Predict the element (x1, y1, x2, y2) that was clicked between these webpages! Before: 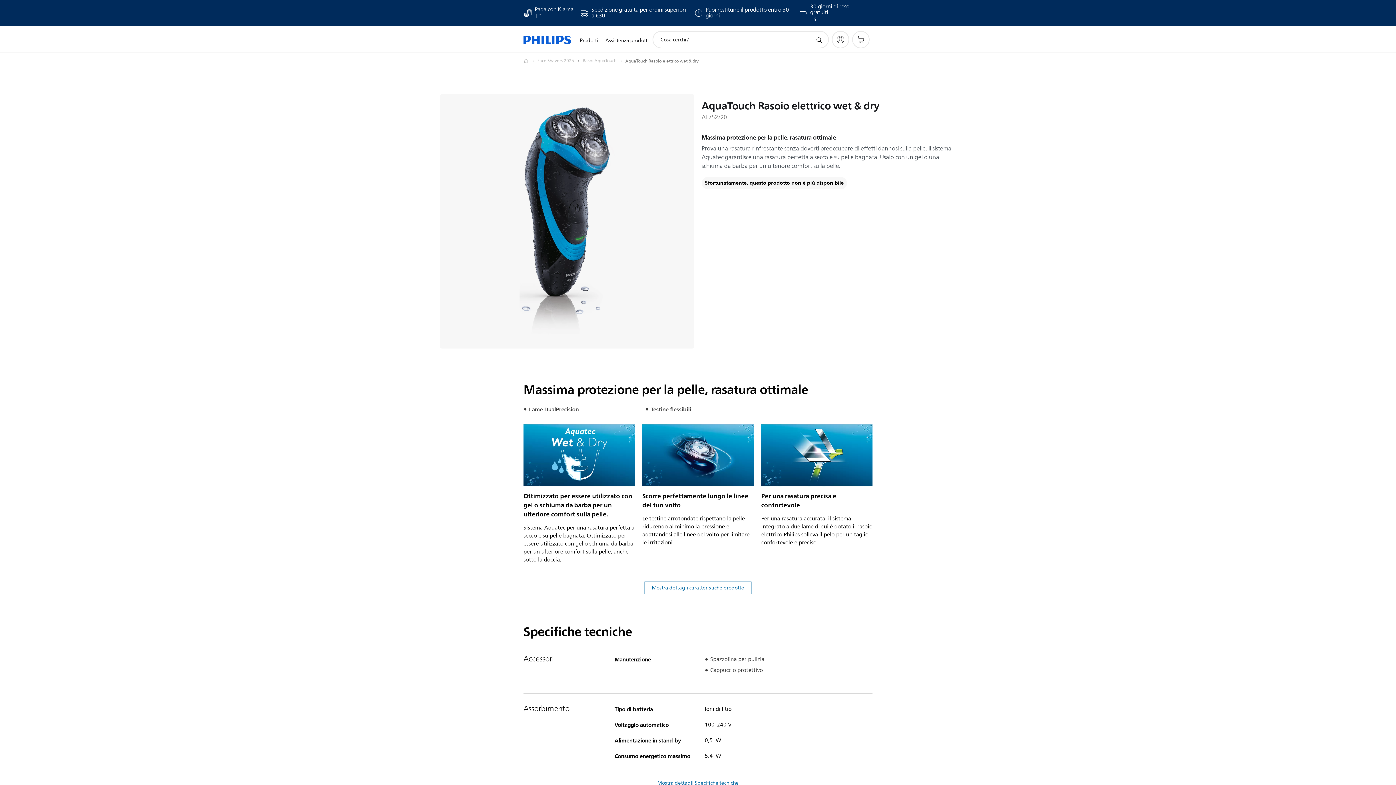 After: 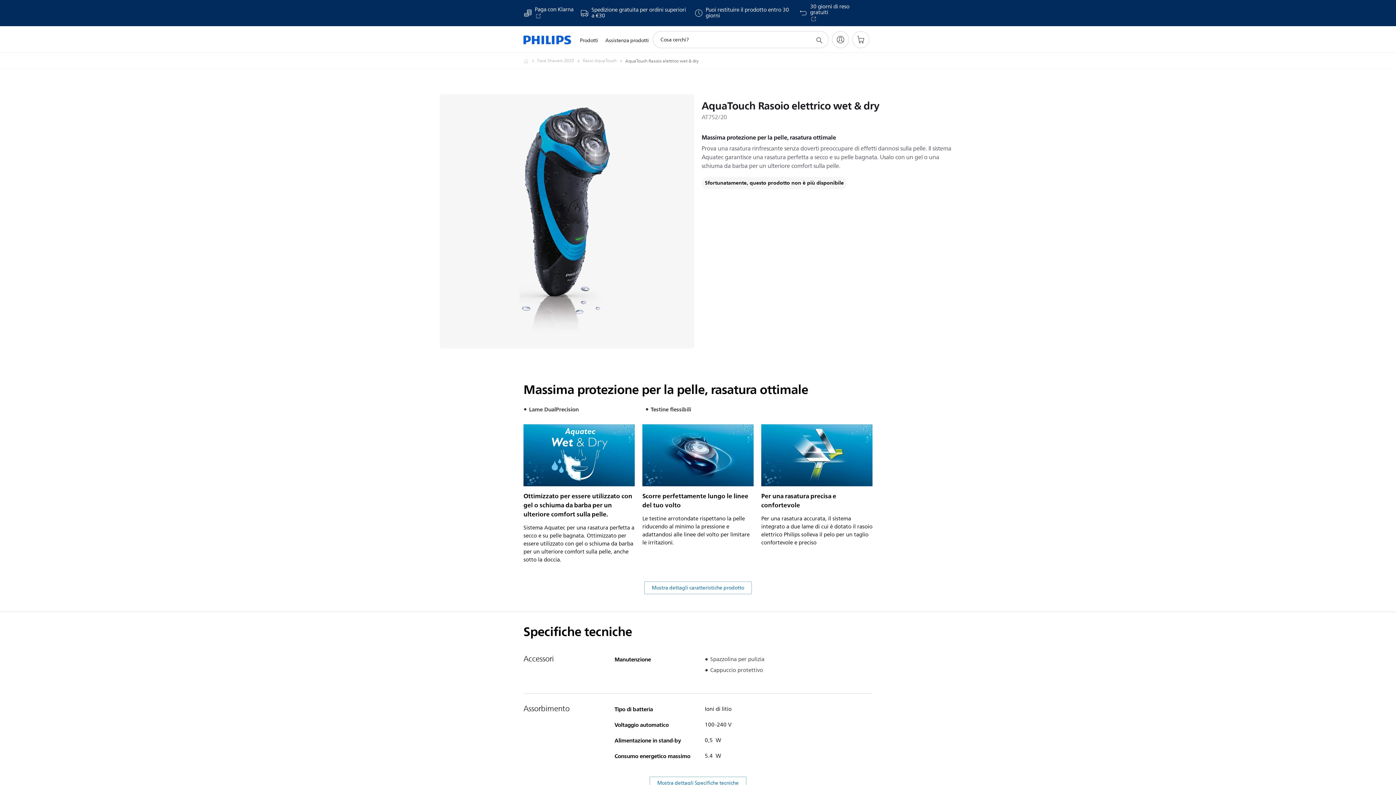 Action: label: Paga con Klarna  bbox: (523, 6, 575, 19)